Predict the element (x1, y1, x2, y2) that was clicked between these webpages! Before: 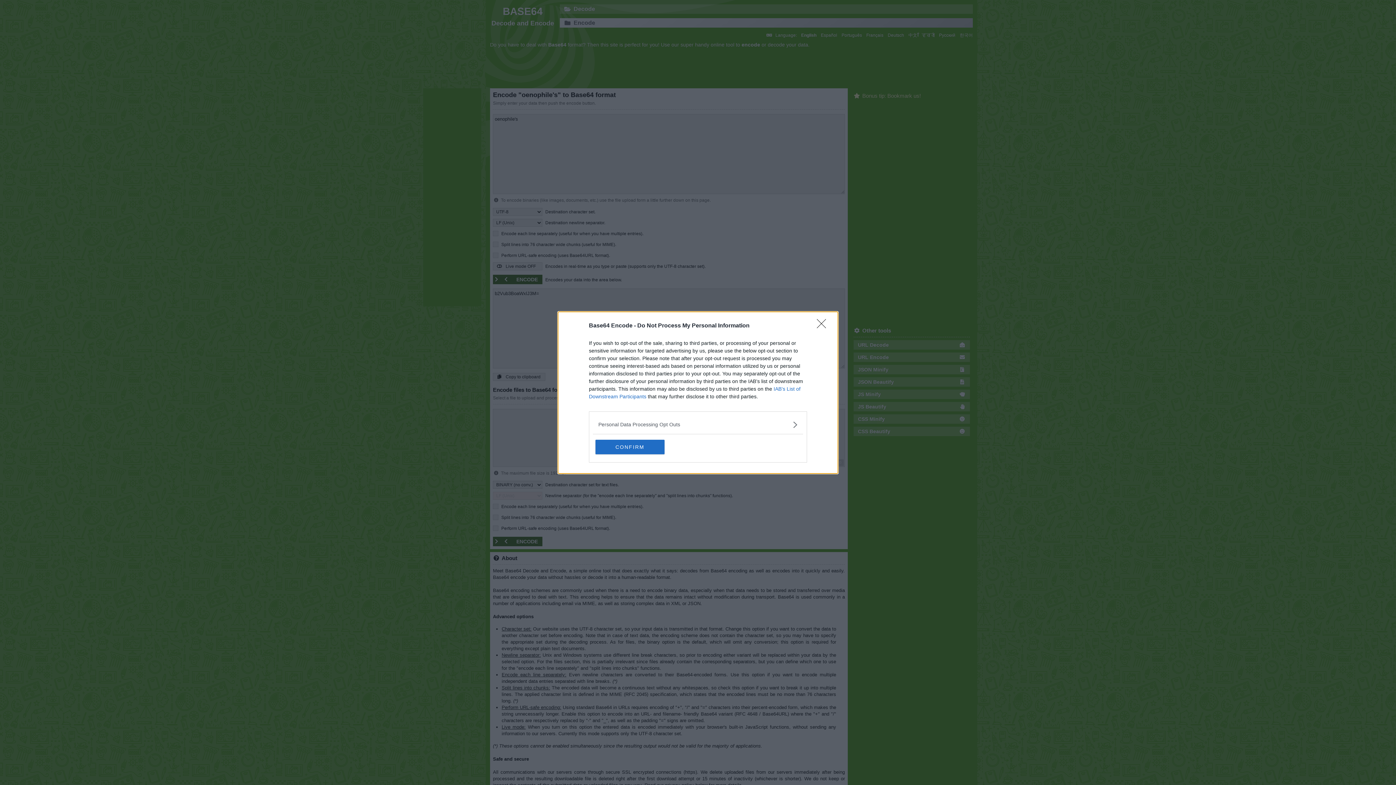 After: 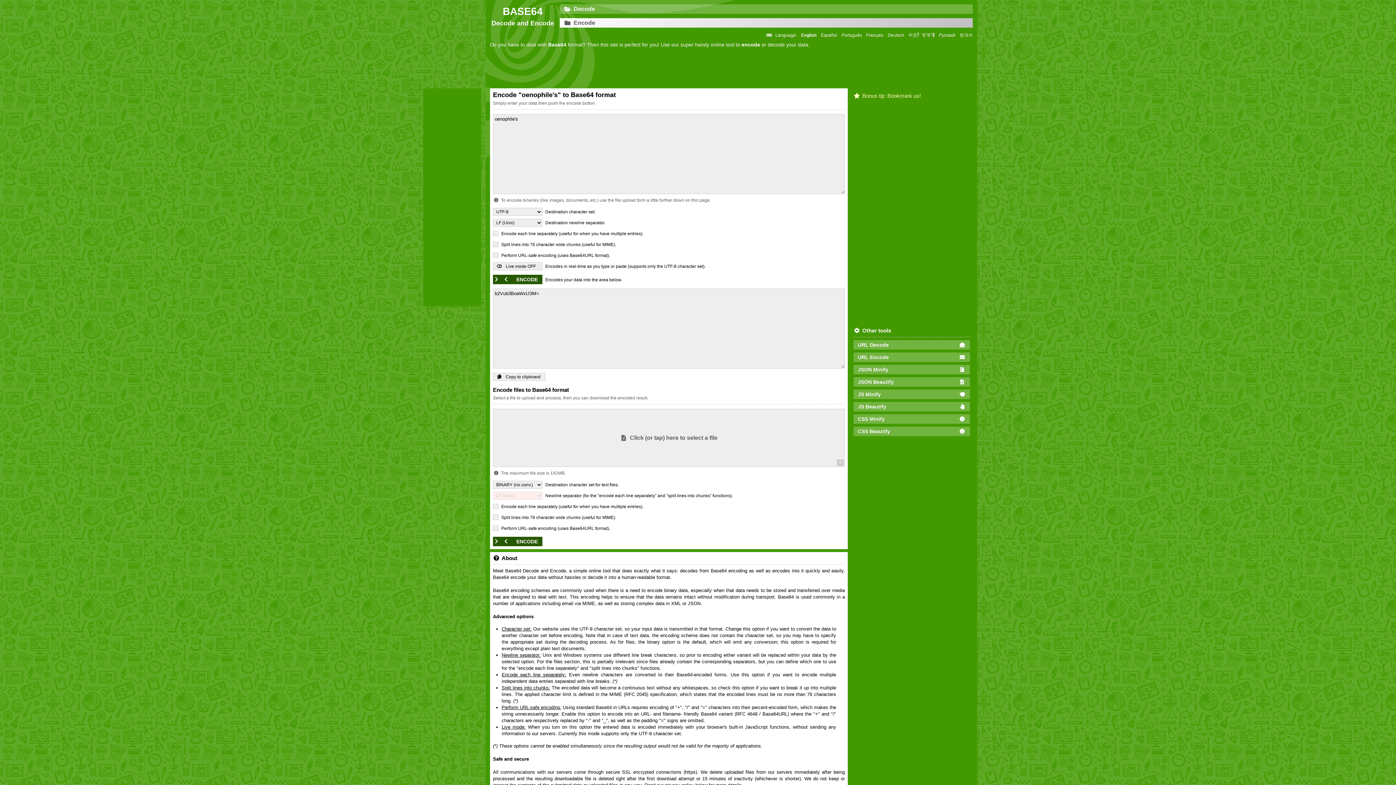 Action: bbox: (817, 319, 830, 332) label: Close